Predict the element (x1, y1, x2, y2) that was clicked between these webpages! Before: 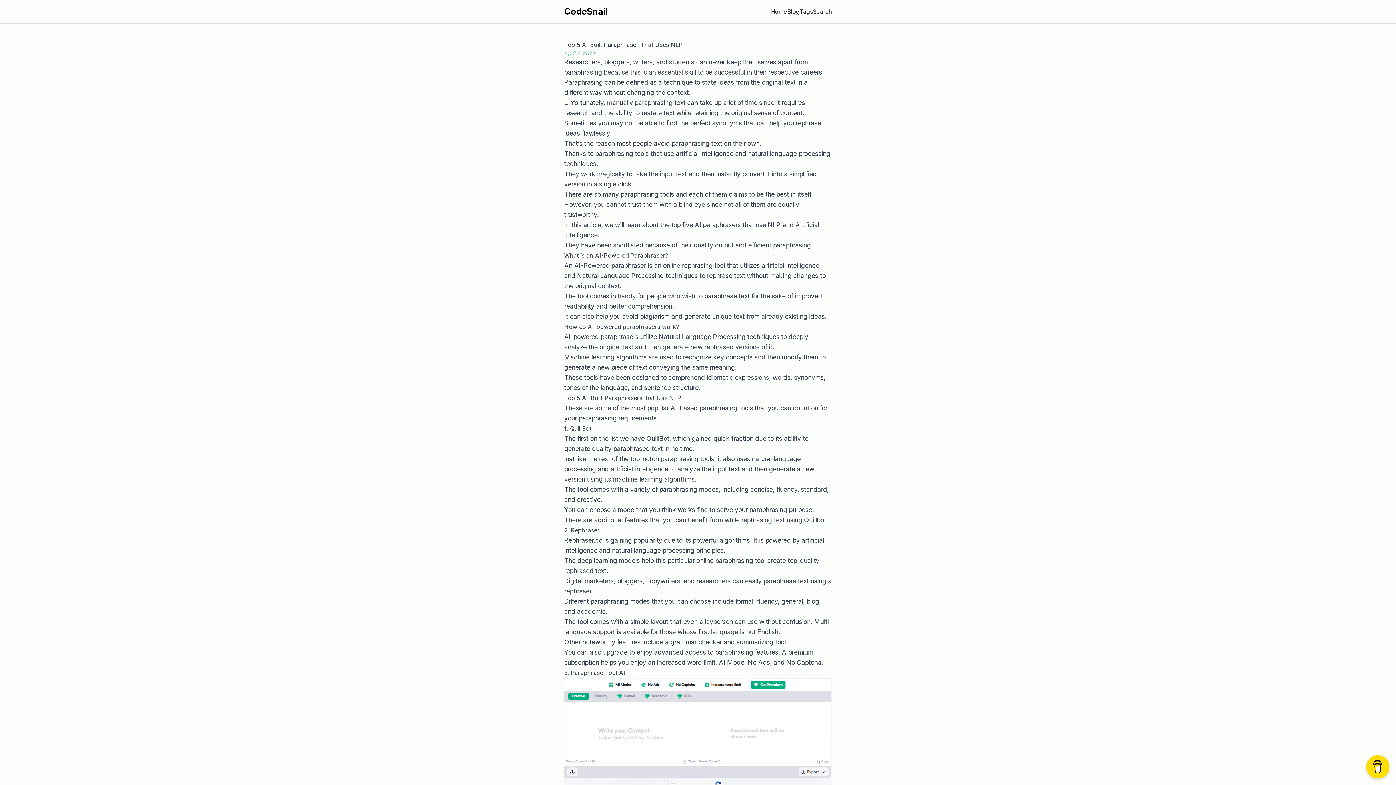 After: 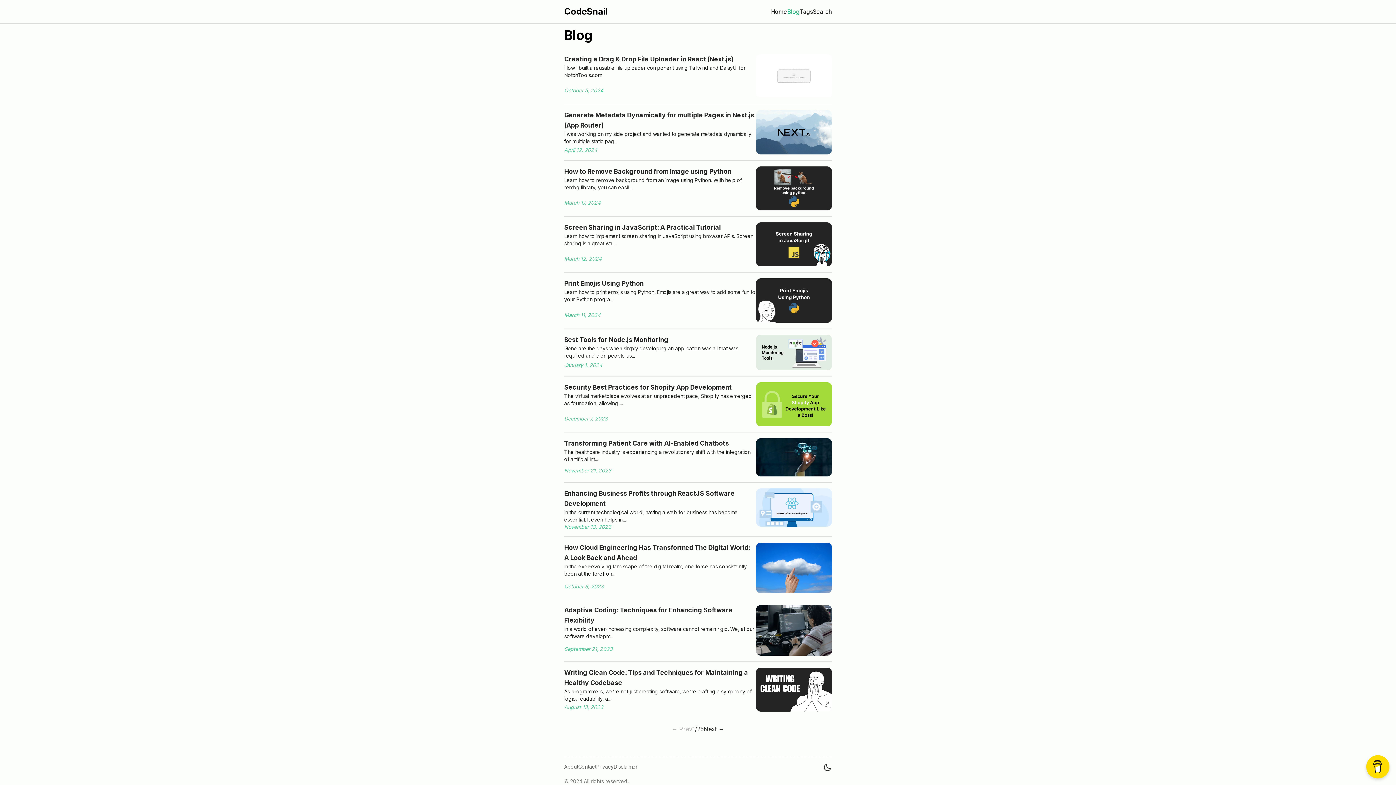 Action: bbox: (787, 8, 799, 15) label: Blog